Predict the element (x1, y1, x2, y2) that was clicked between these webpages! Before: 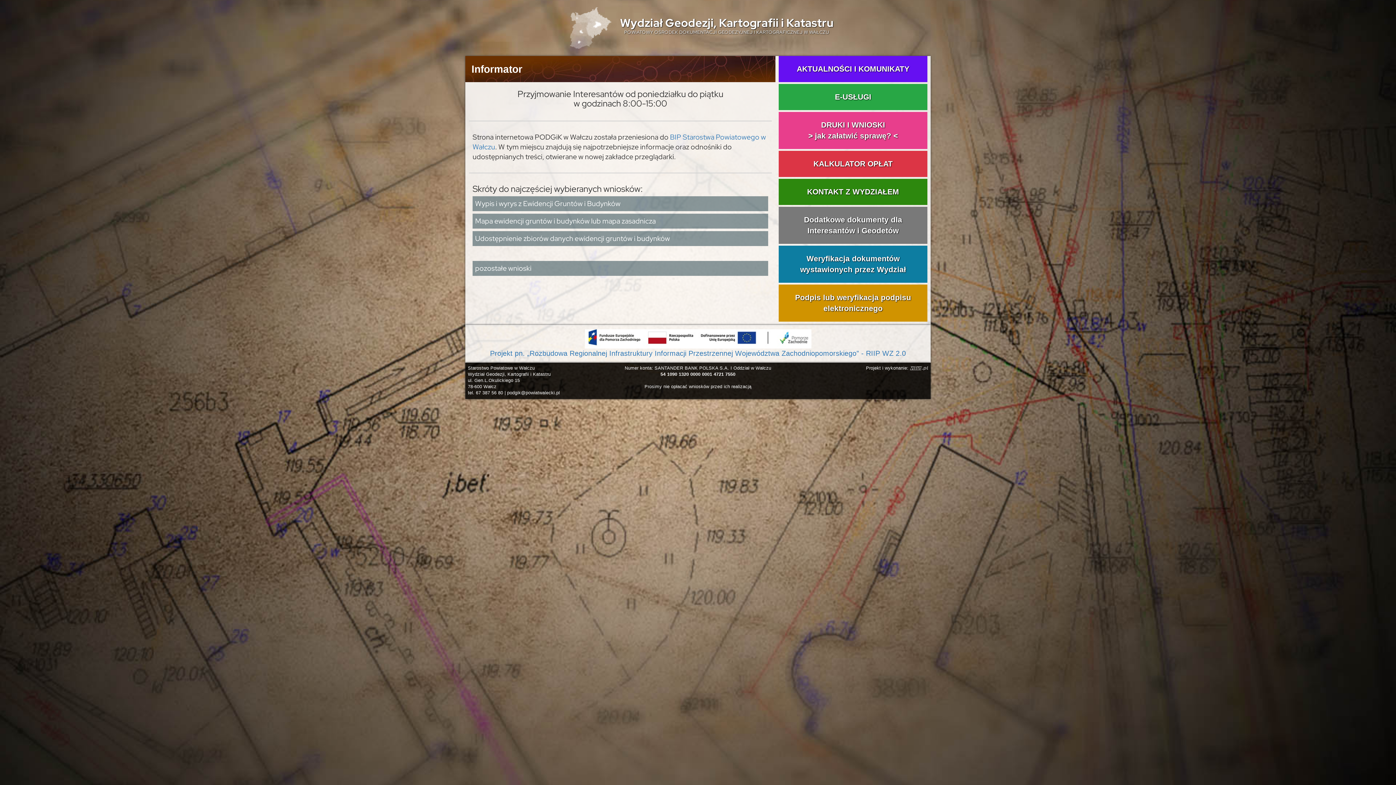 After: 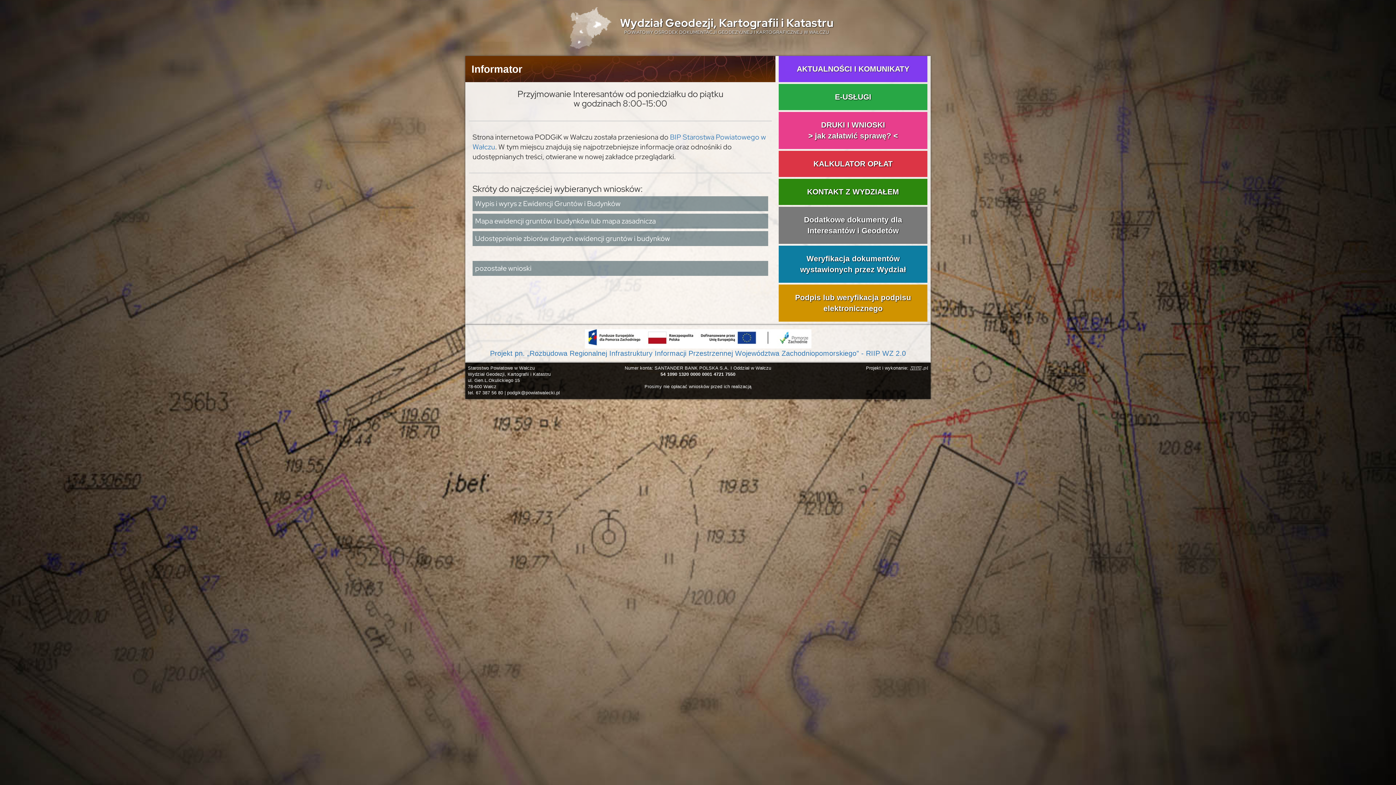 Action: bbox: (779, 56, 927, 82) label: AKTUALNOŚCI I KOMUNIKATY